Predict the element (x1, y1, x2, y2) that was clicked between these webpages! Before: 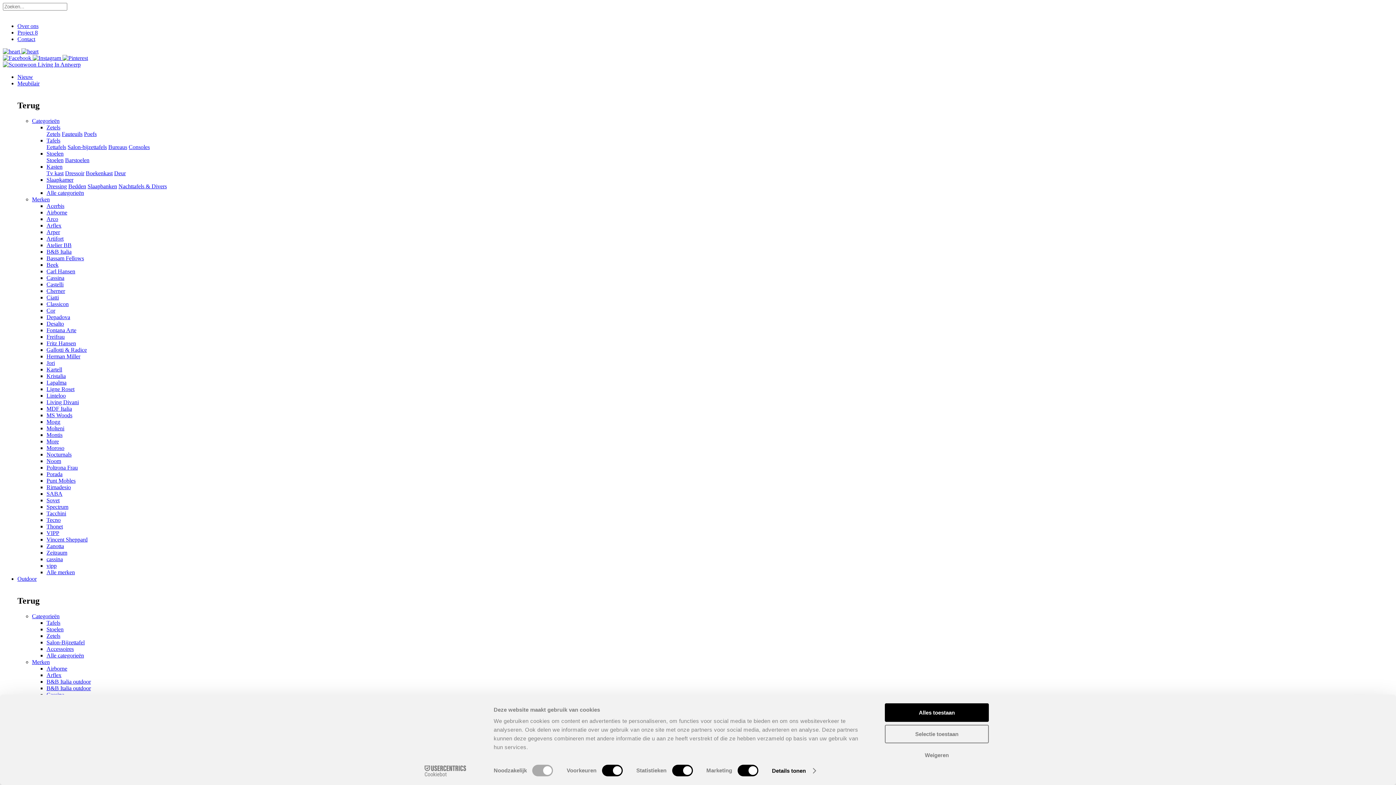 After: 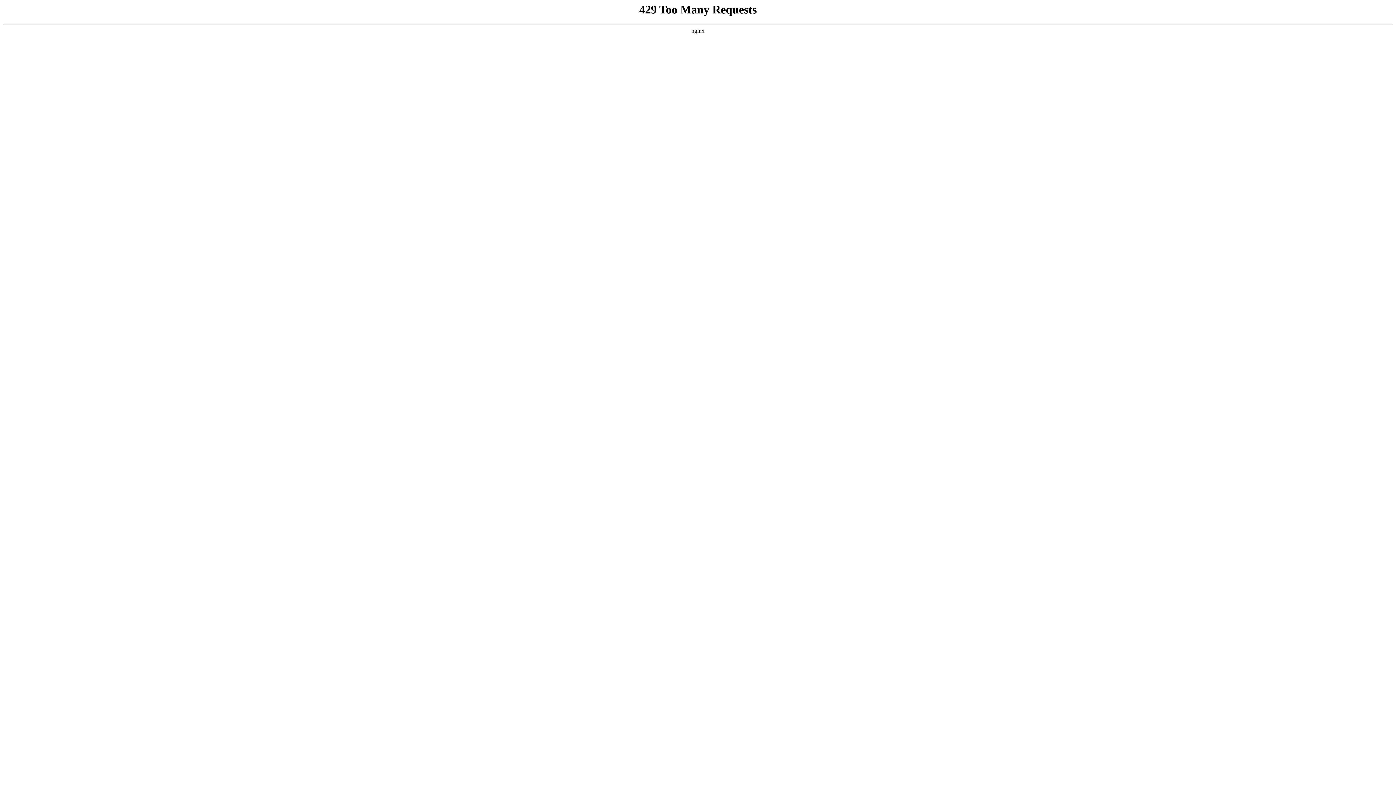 Action: bbox: (118, 183, 166, 189) label: Nachttafels & Divers